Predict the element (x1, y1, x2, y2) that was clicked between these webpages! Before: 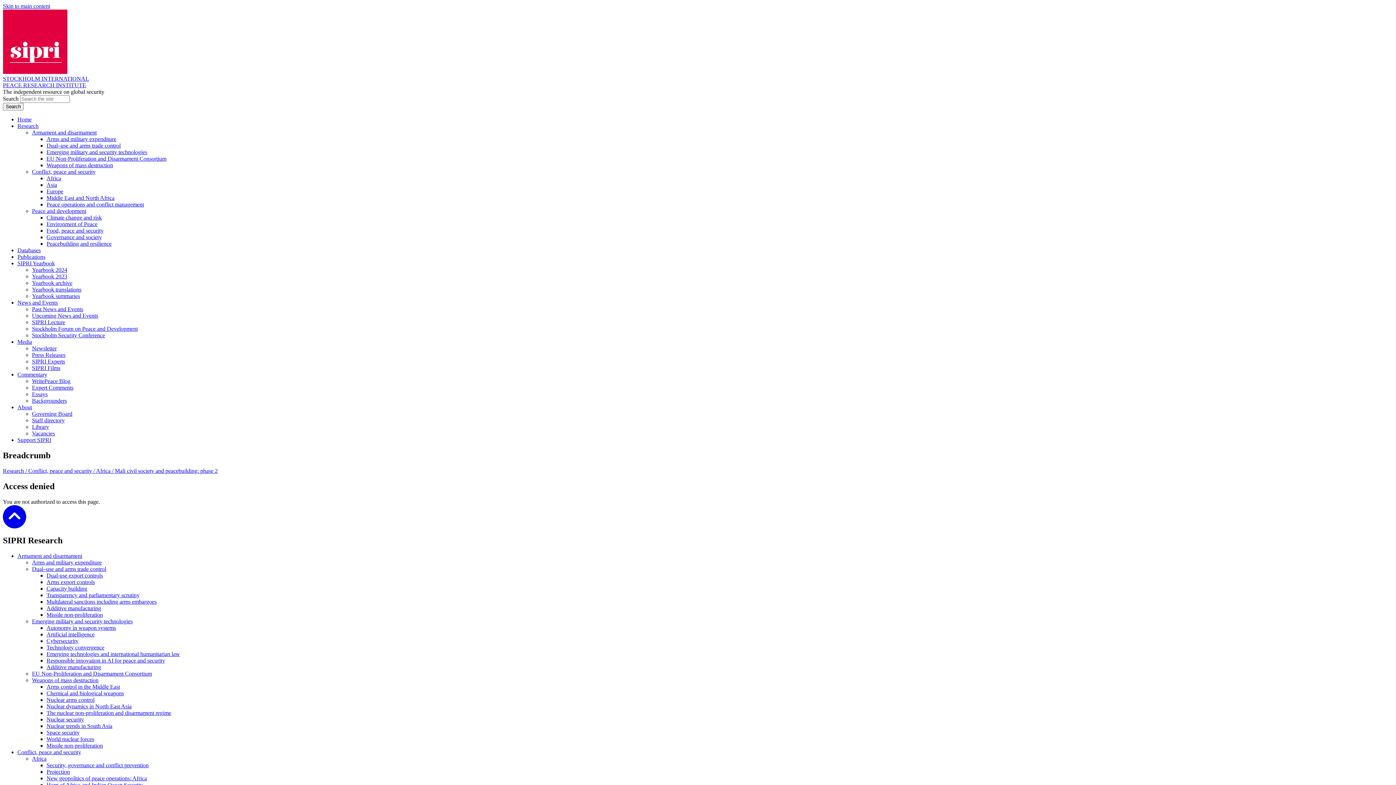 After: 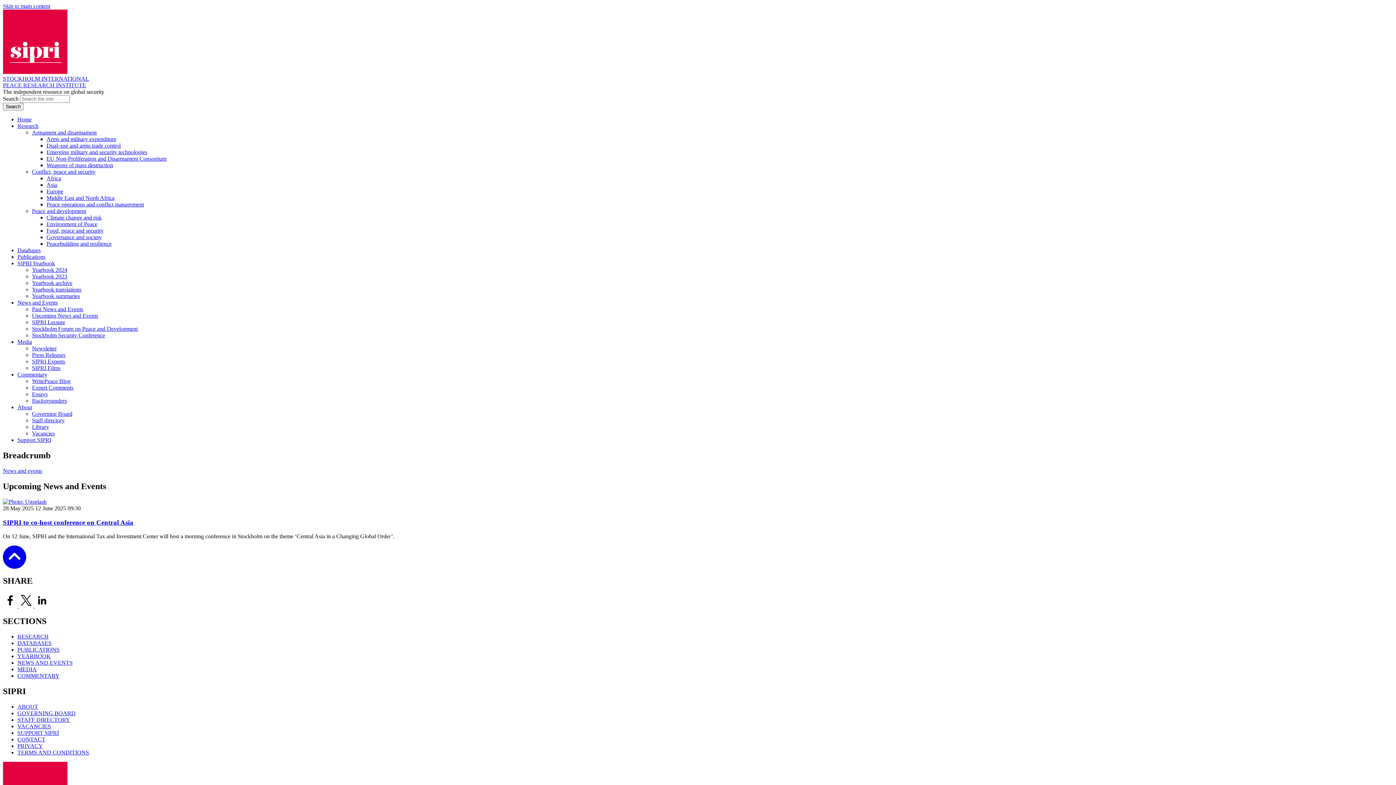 Action: label: Upcoming News and Events bbox: (32, 312, 98, 318)